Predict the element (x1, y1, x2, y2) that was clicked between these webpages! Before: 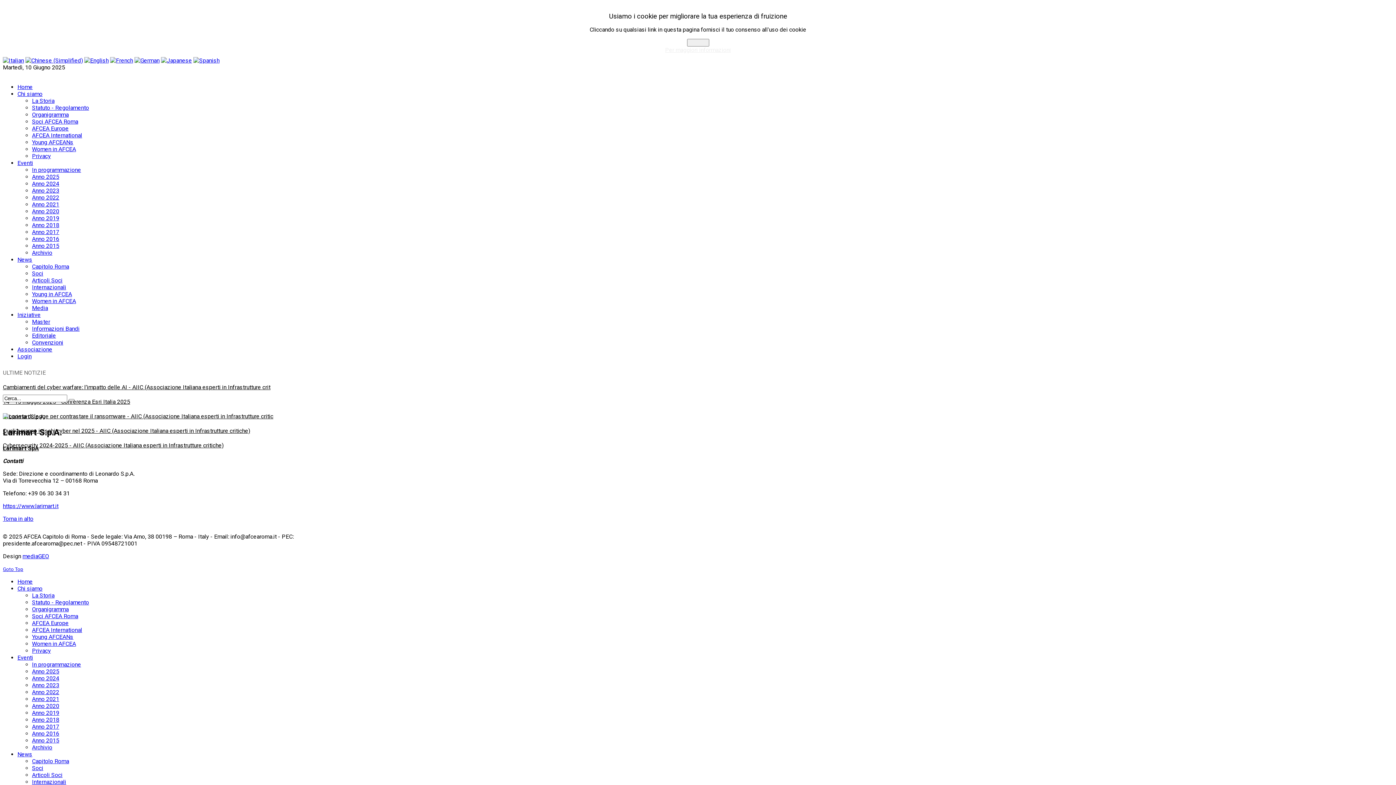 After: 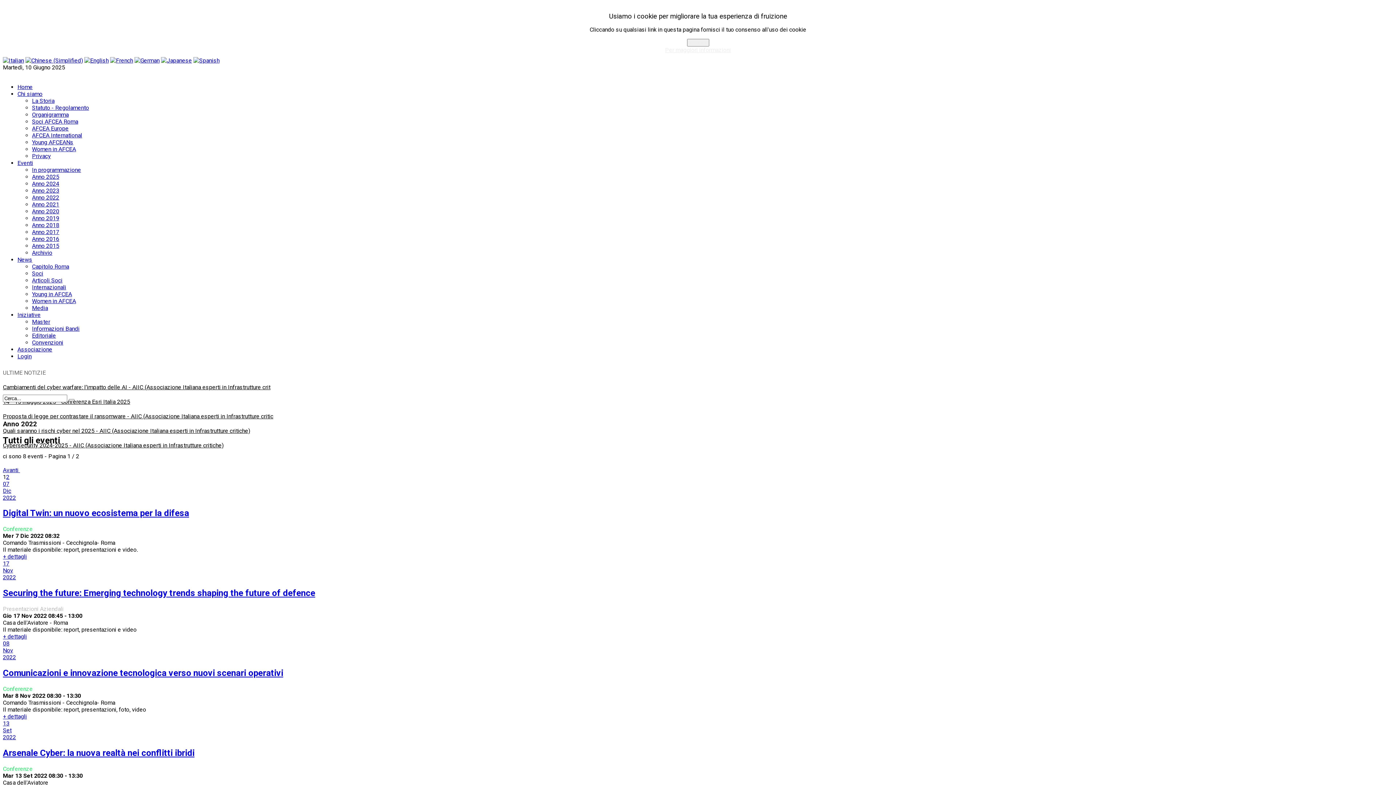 Action: label: Anno 2022 bbox: (32, 689, 59, 695)